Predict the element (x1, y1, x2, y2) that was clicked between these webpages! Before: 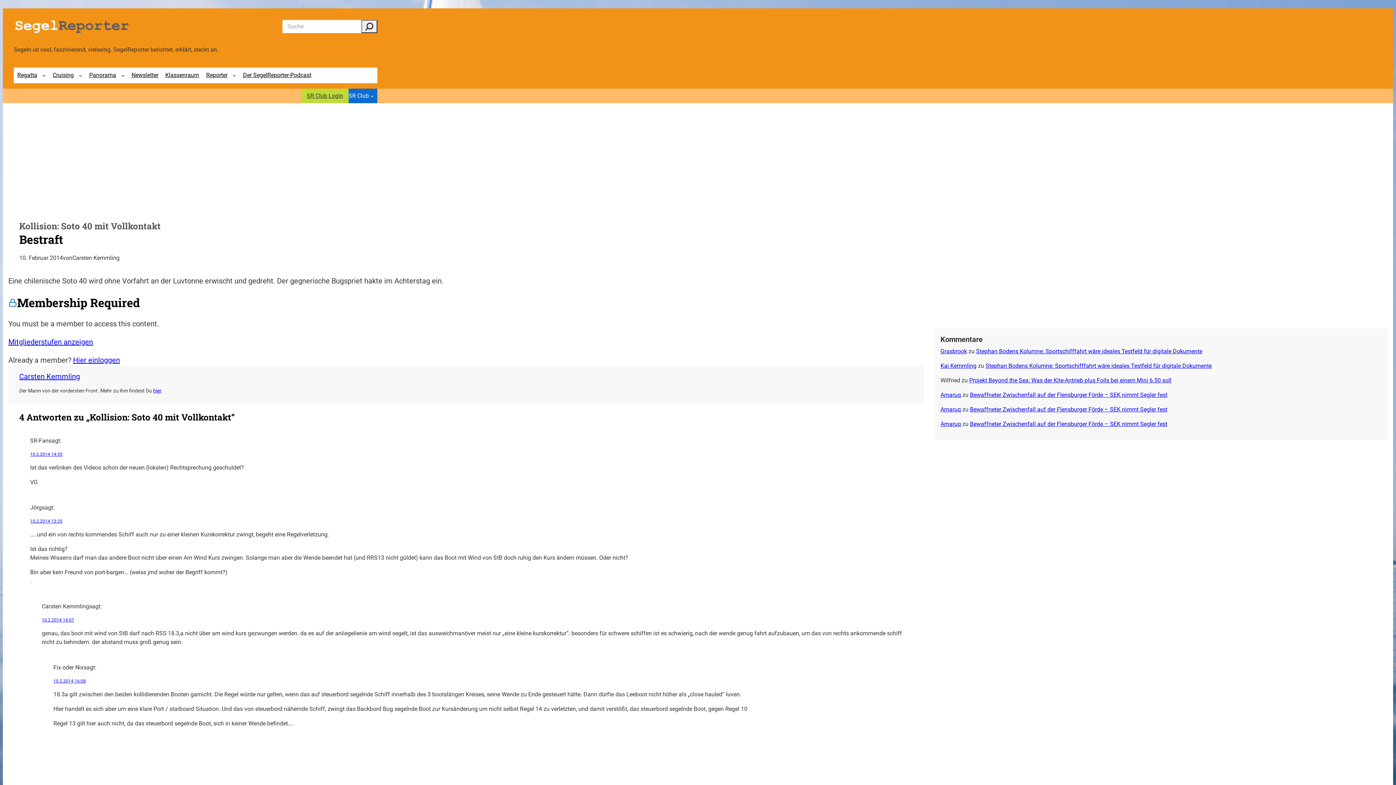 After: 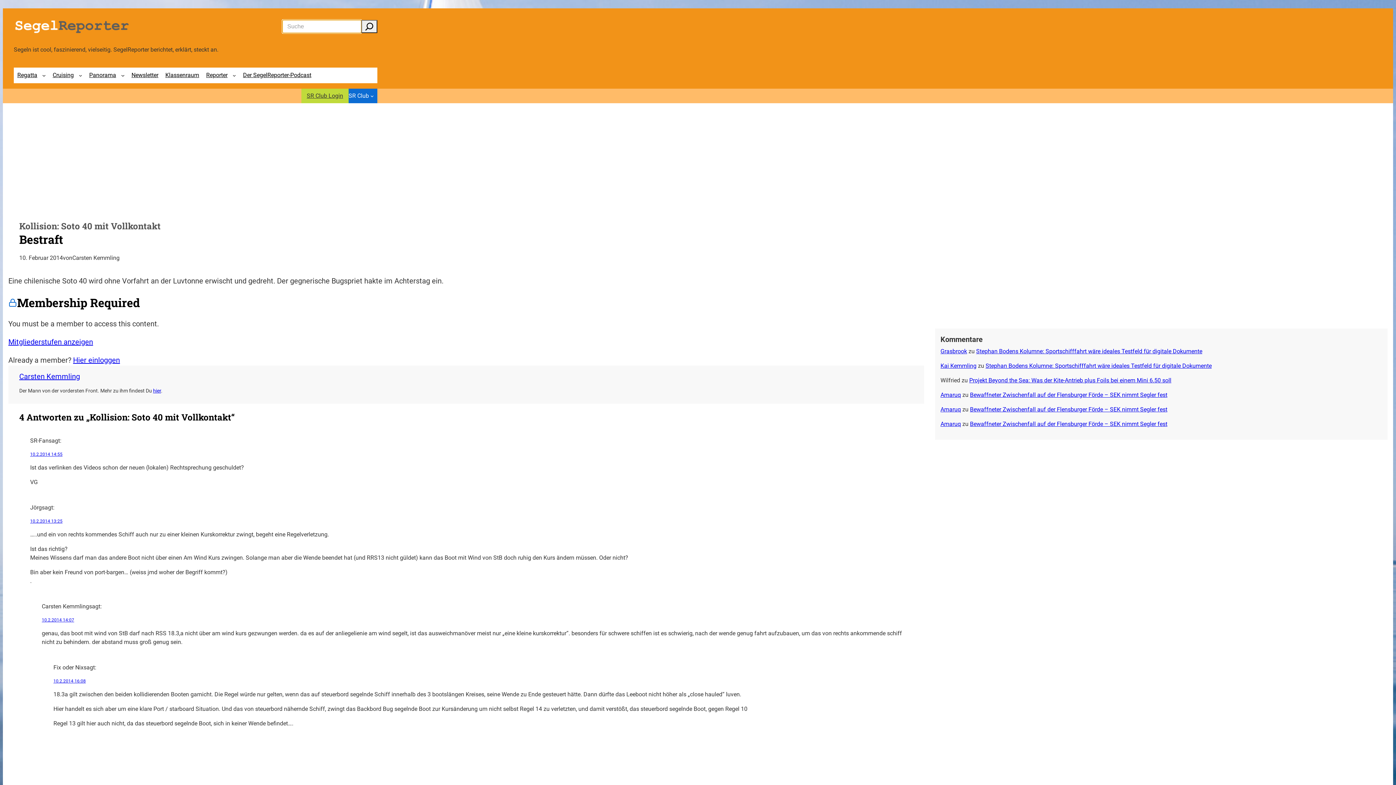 Action: bbox: (361, 20, 377, 33) label: Suchen